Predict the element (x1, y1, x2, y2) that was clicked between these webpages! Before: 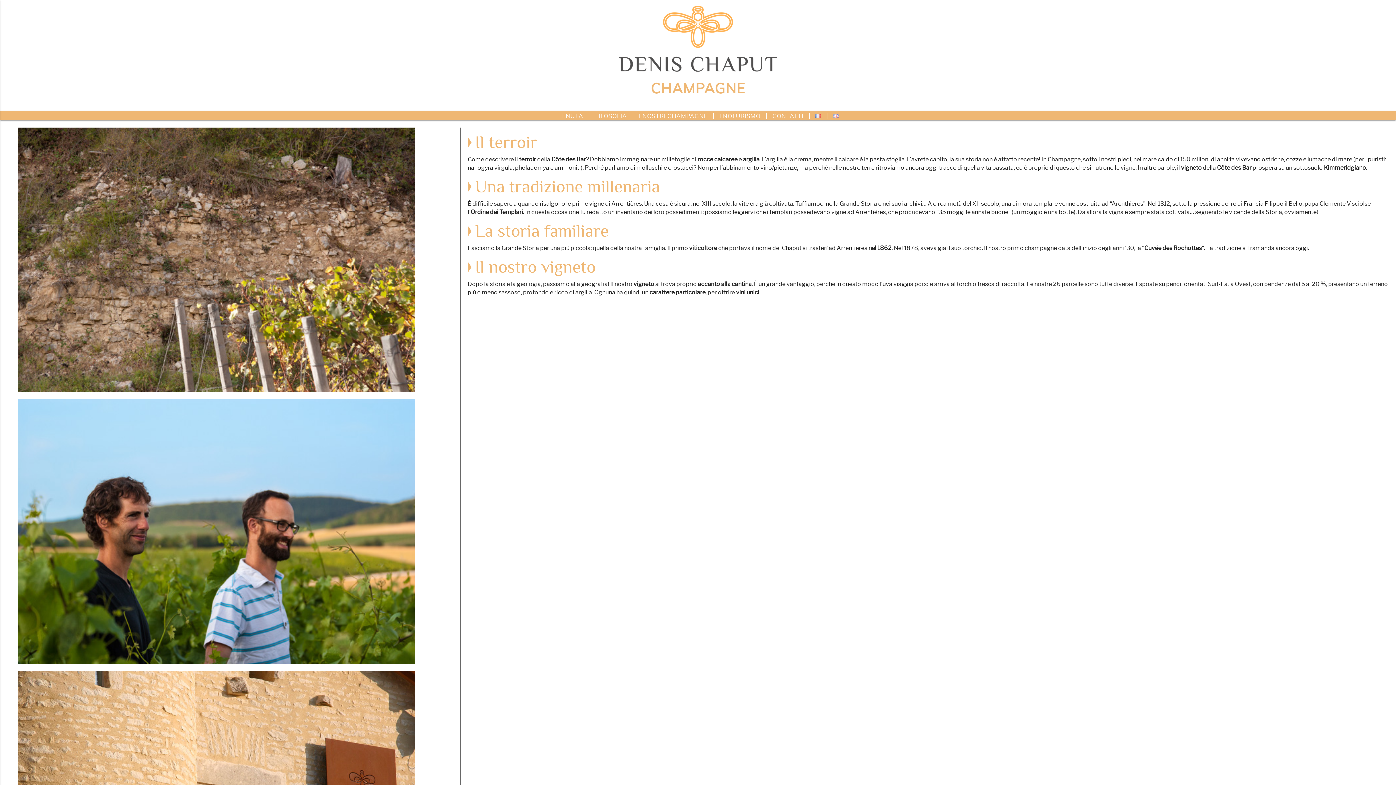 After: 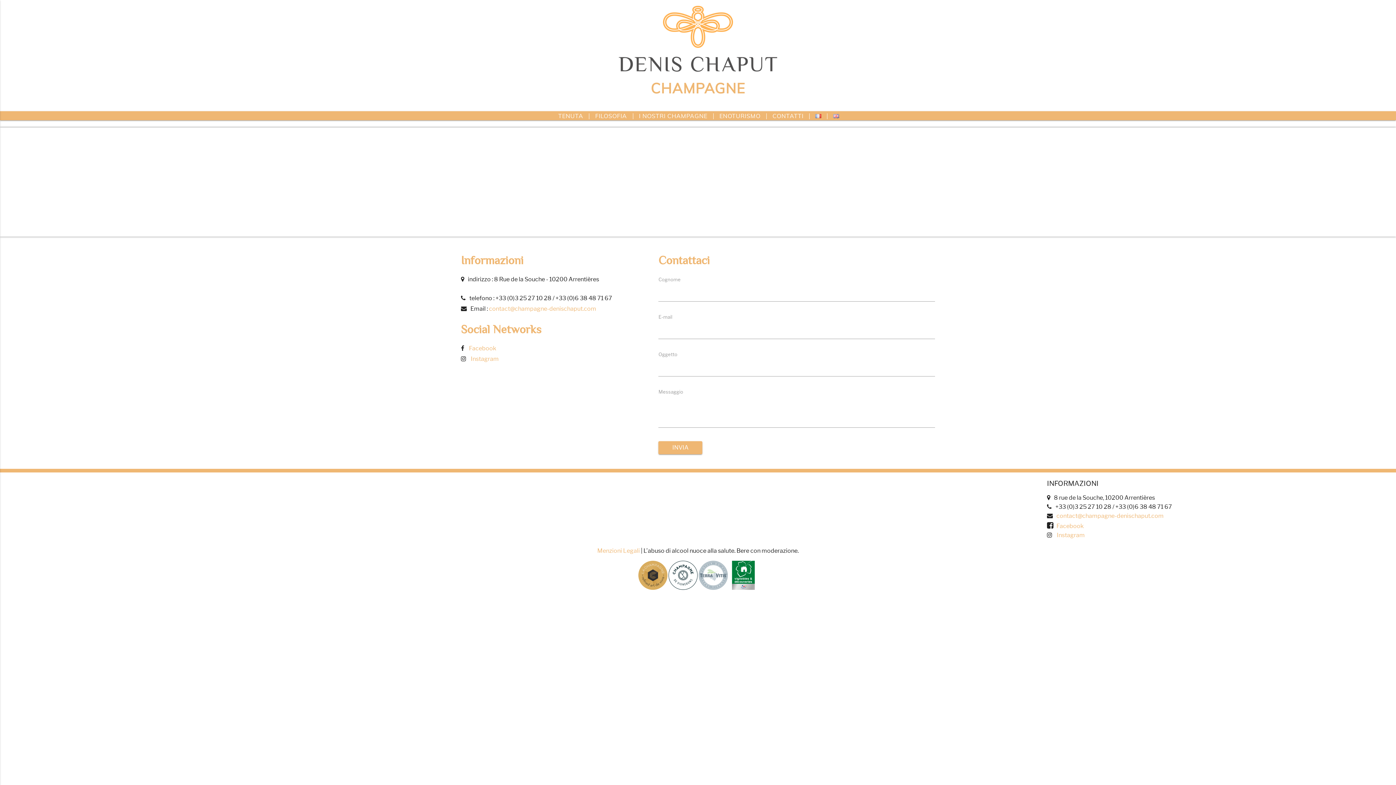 Action: bbox: (772, 113, 803, 119) label: CONTATTI